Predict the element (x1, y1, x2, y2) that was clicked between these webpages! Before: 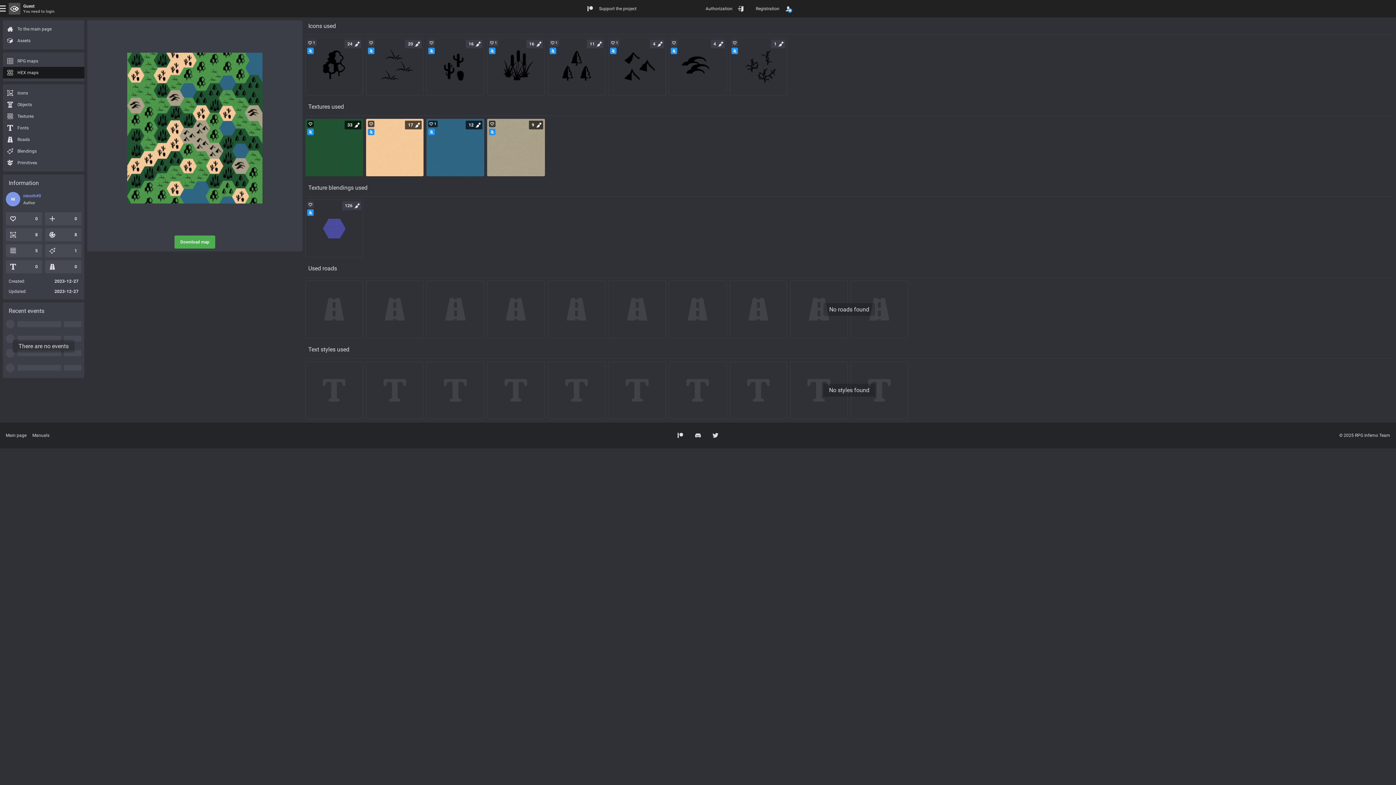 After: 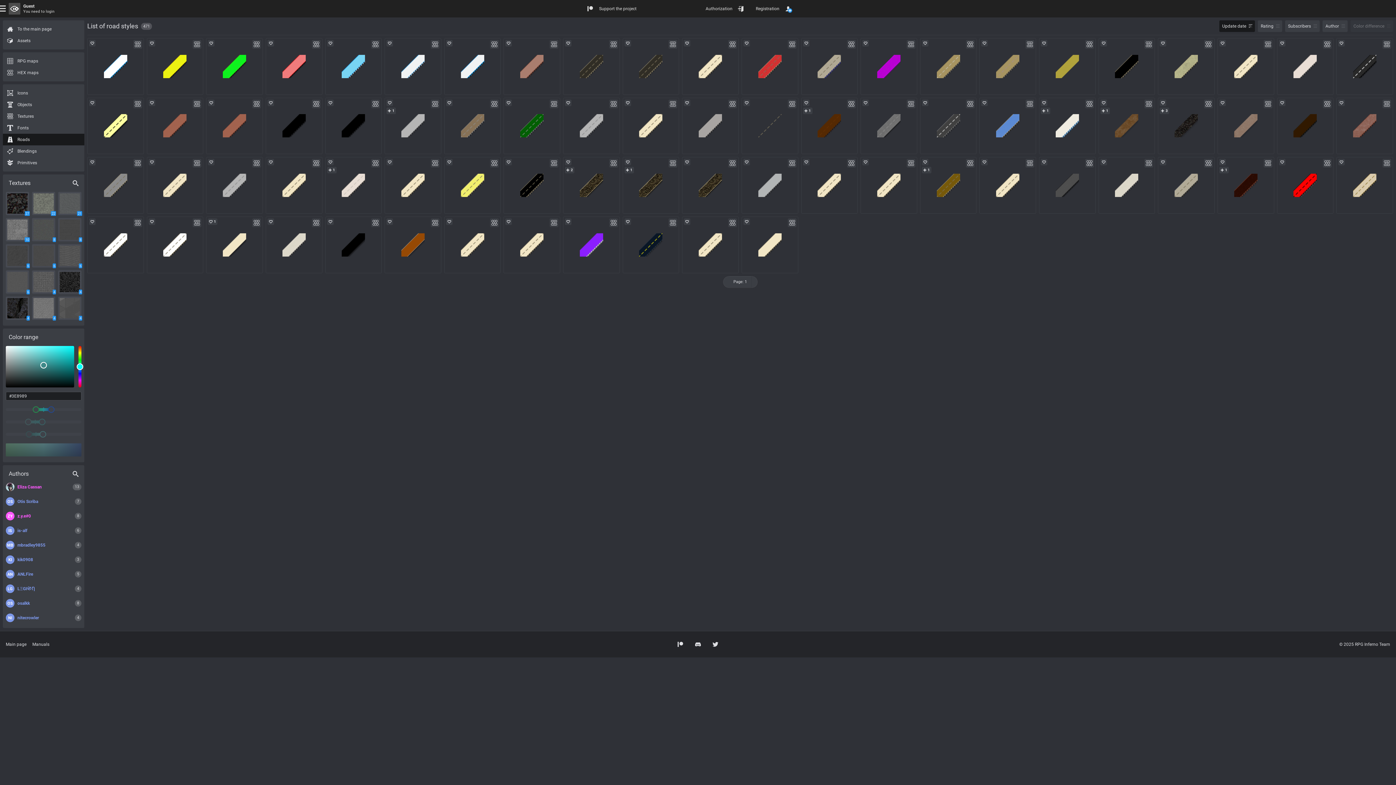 Action: label: Roads bbox: (2, 133, 84, 145)